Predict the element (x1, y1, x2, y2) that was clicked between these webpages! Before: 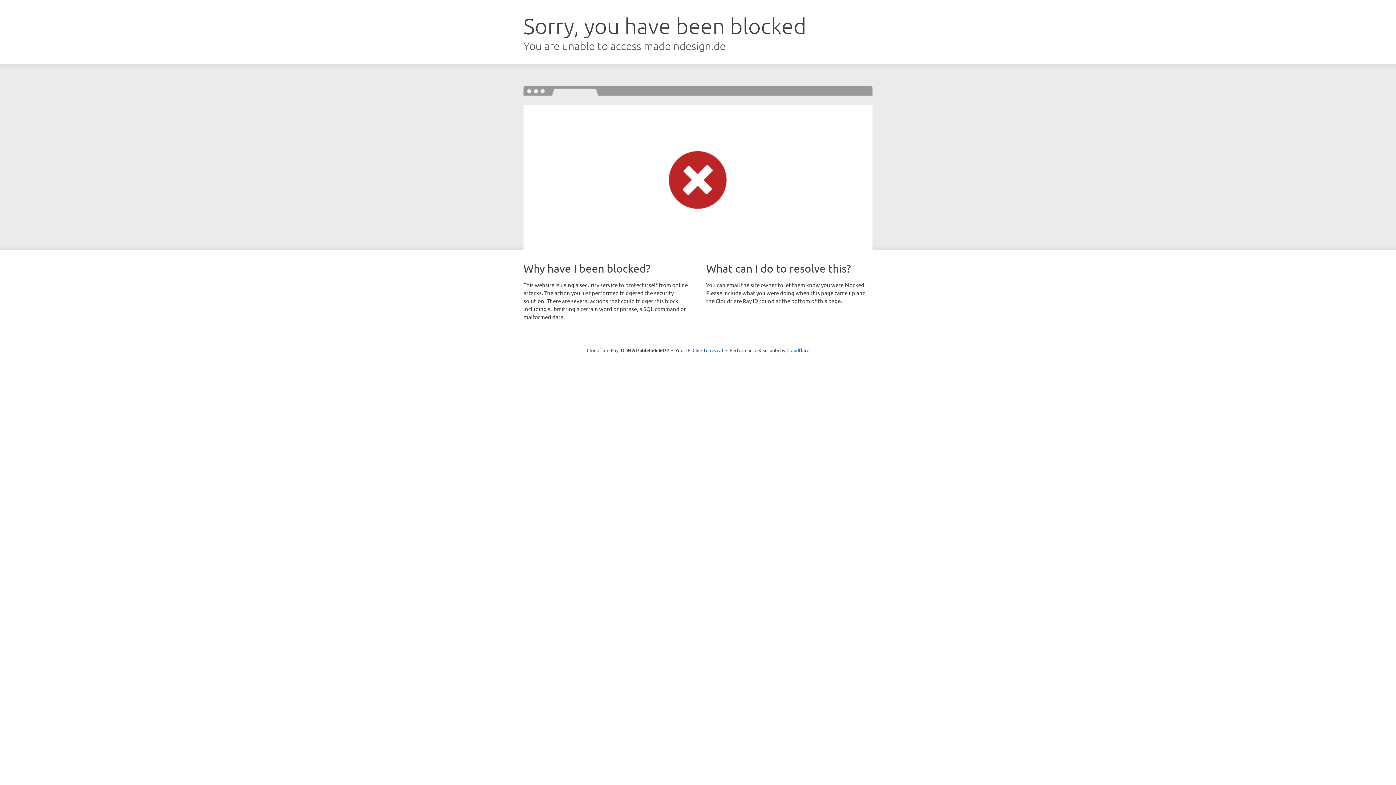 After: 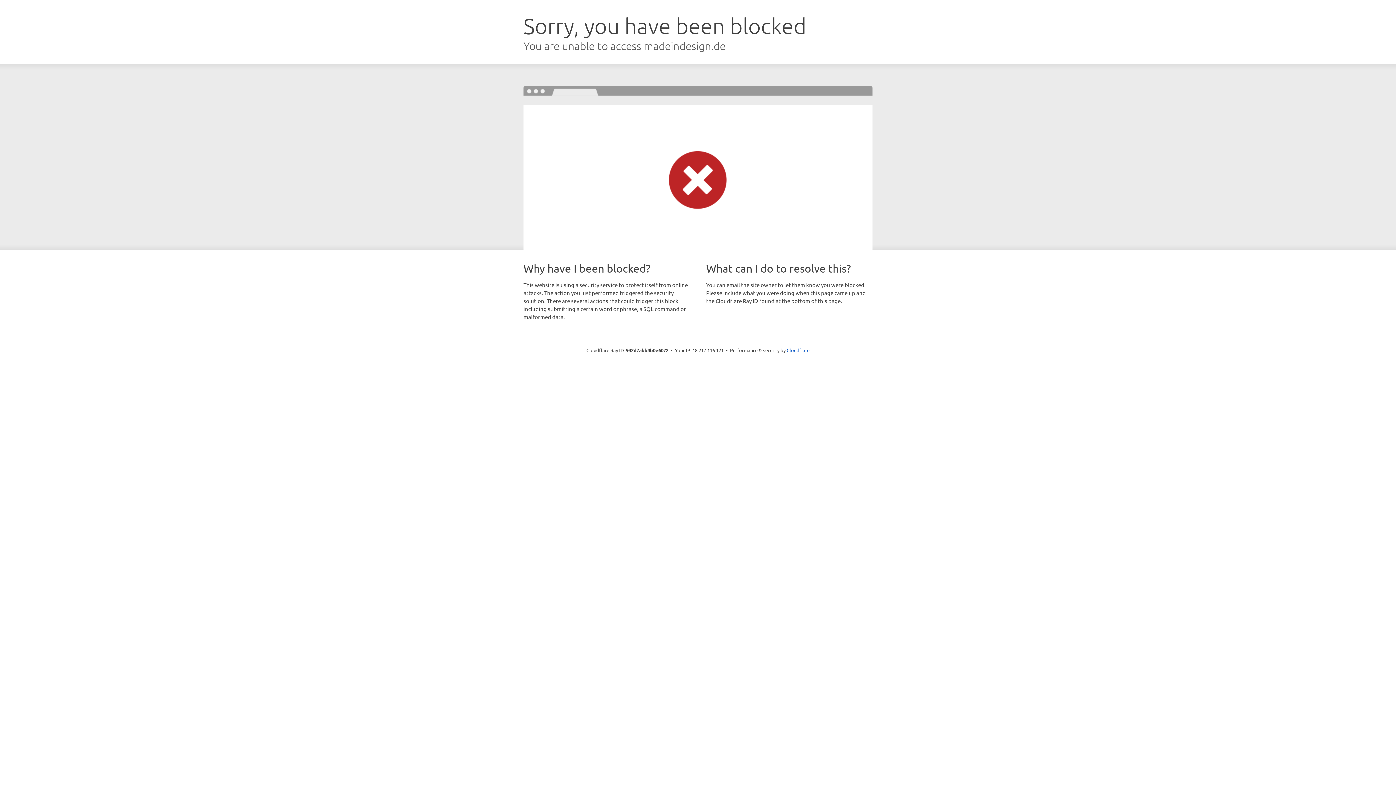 Action: label: Click to reveal bbox: (692, 346, 723, 353)